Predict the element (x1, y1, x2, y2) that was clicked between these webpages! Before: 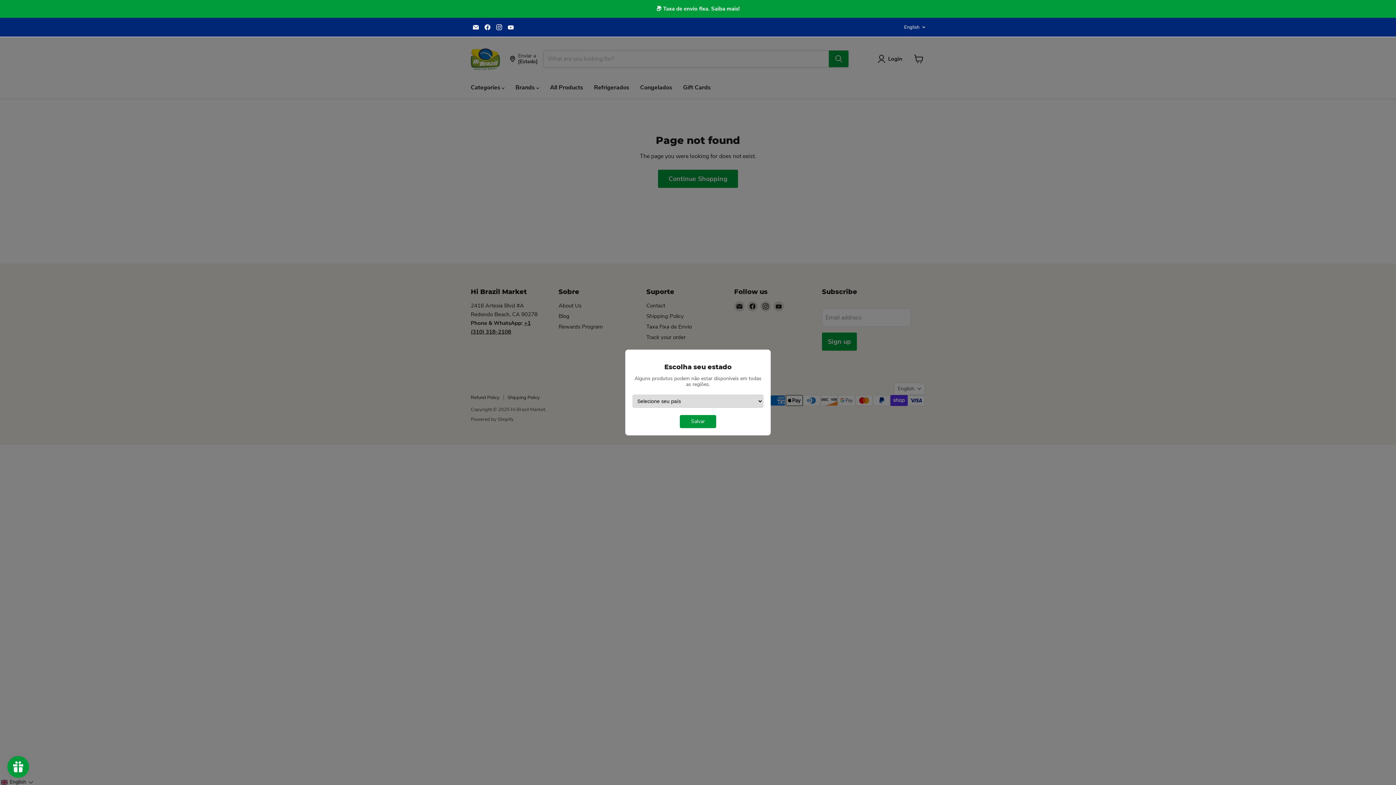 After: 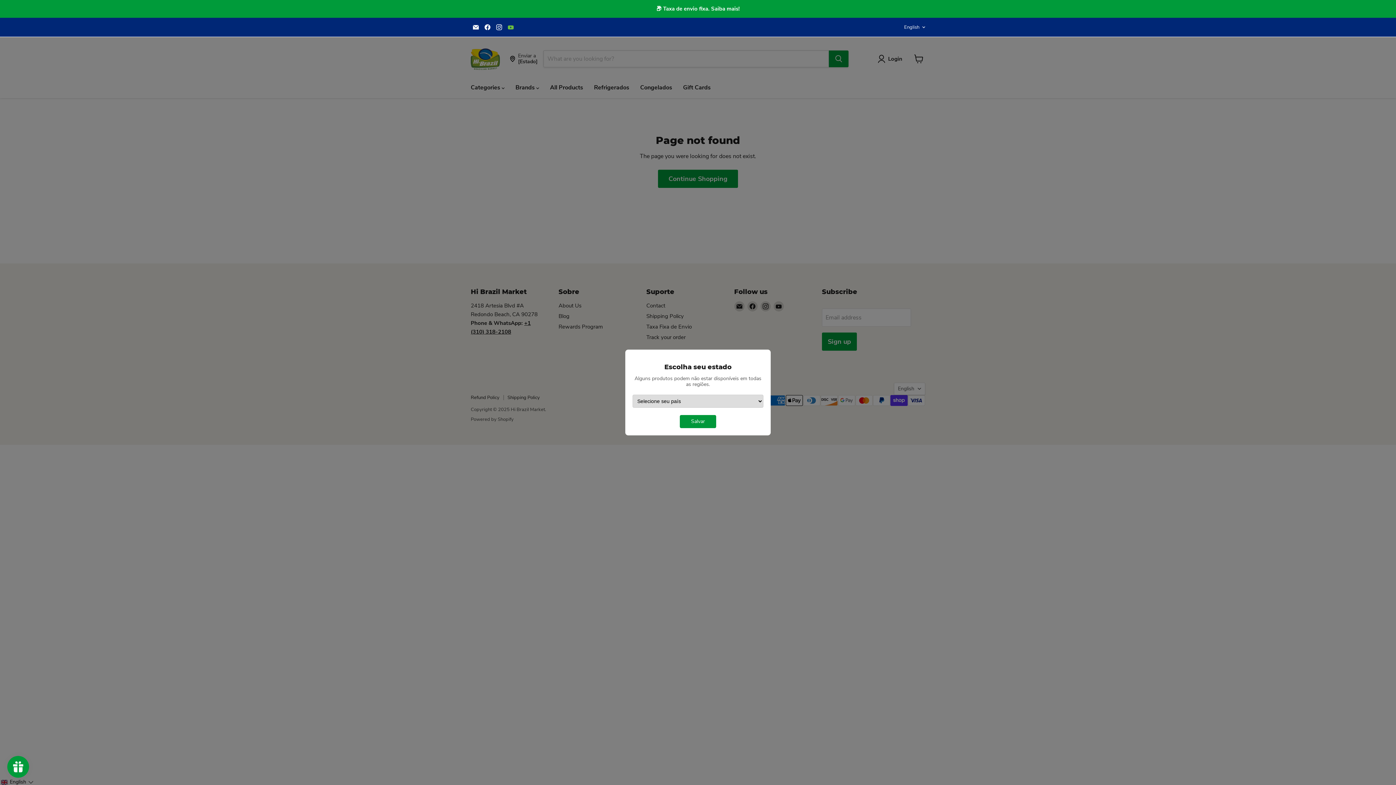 Action: bbox: (505, 22, 516, 32) label: Find us on YouTube